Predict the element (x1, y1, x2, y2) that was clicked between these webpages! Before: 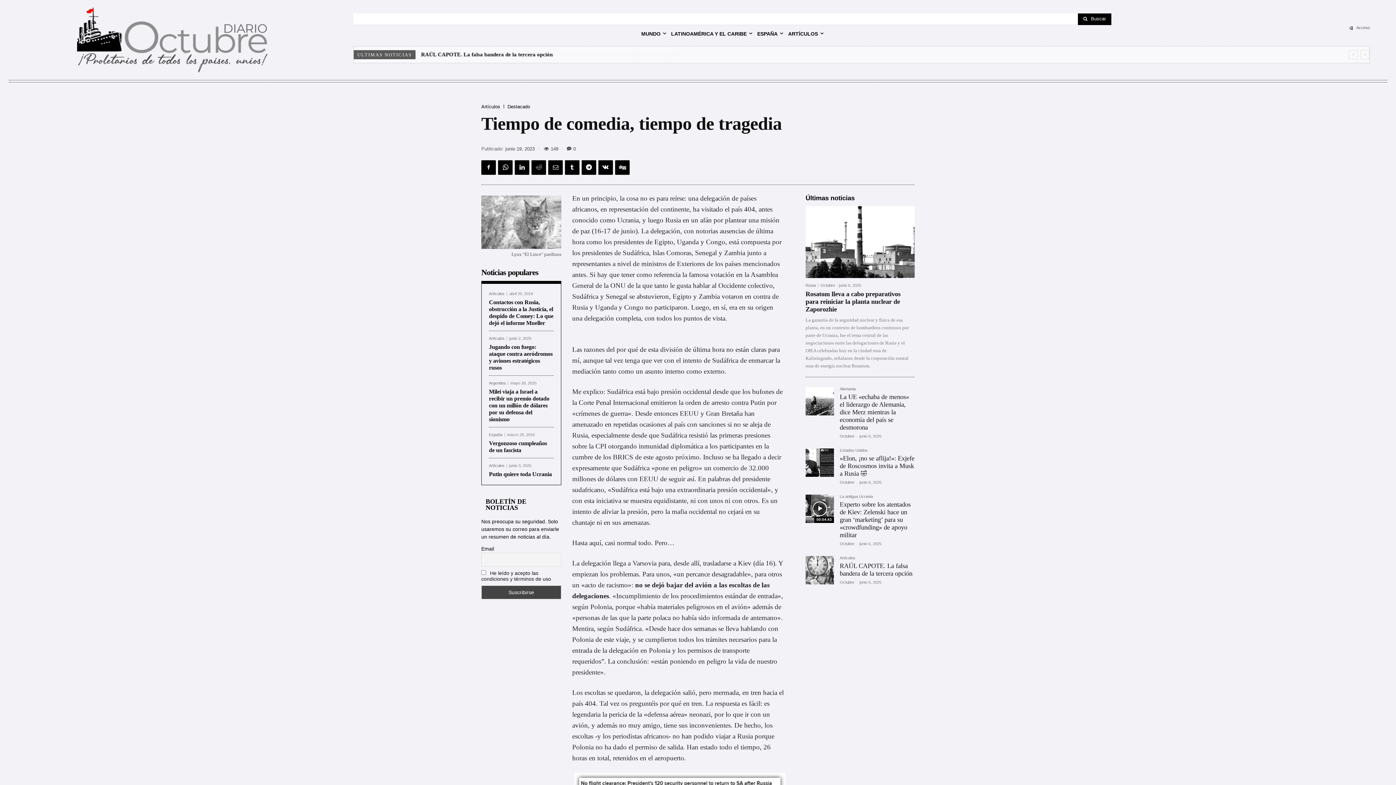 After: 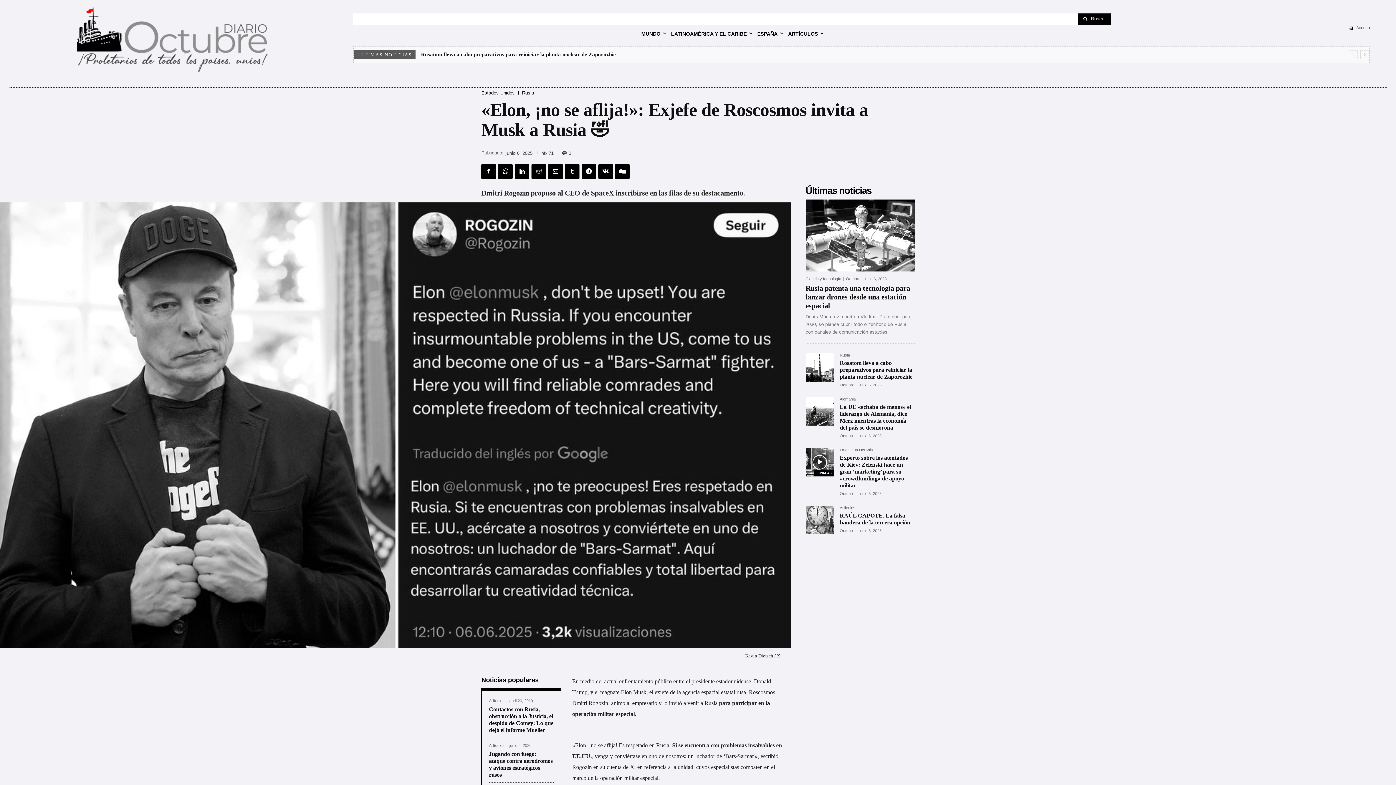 Action: bbox: (840, 454, 914, 477) label: «Elon, ¡no se aflija!»: Exjefe de Roscosmos invita a Musk a Rusia 🤣